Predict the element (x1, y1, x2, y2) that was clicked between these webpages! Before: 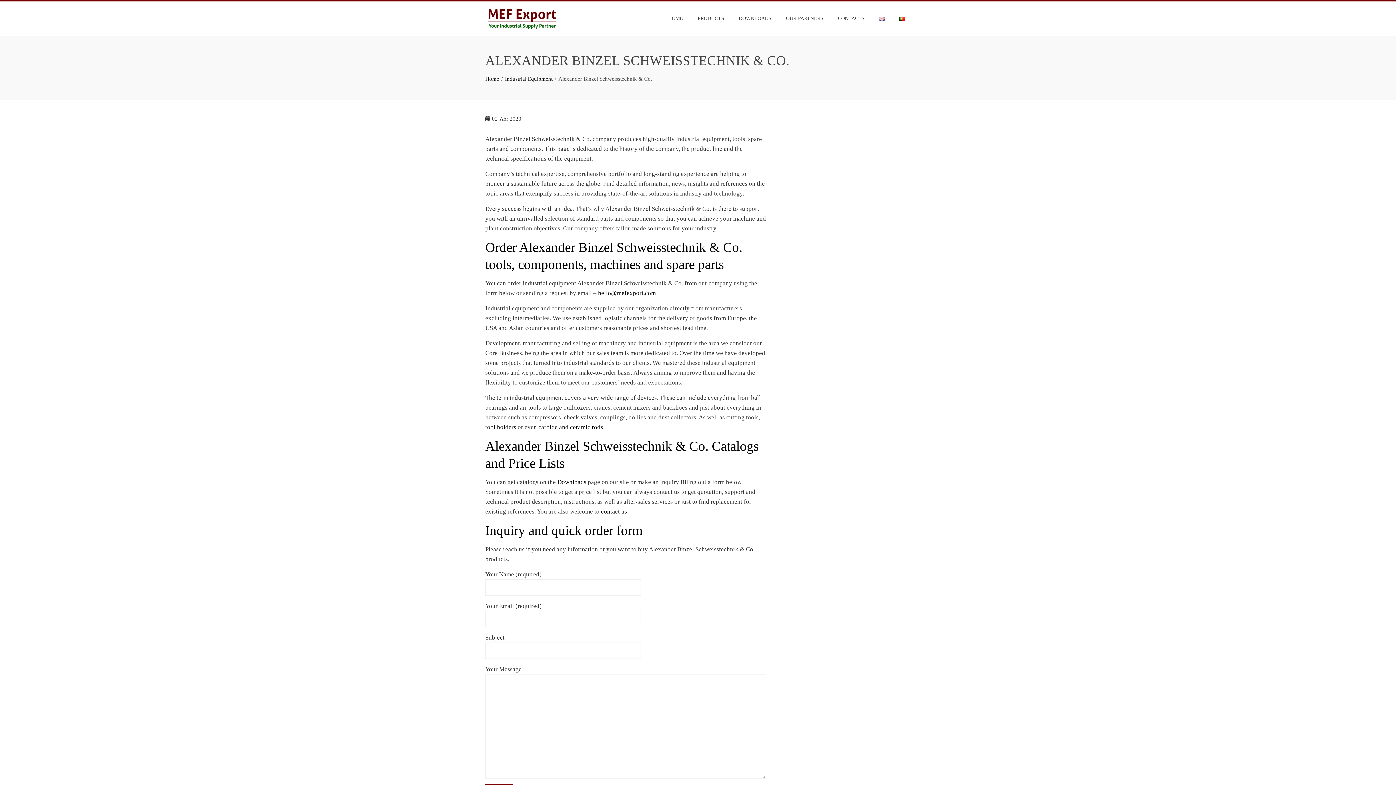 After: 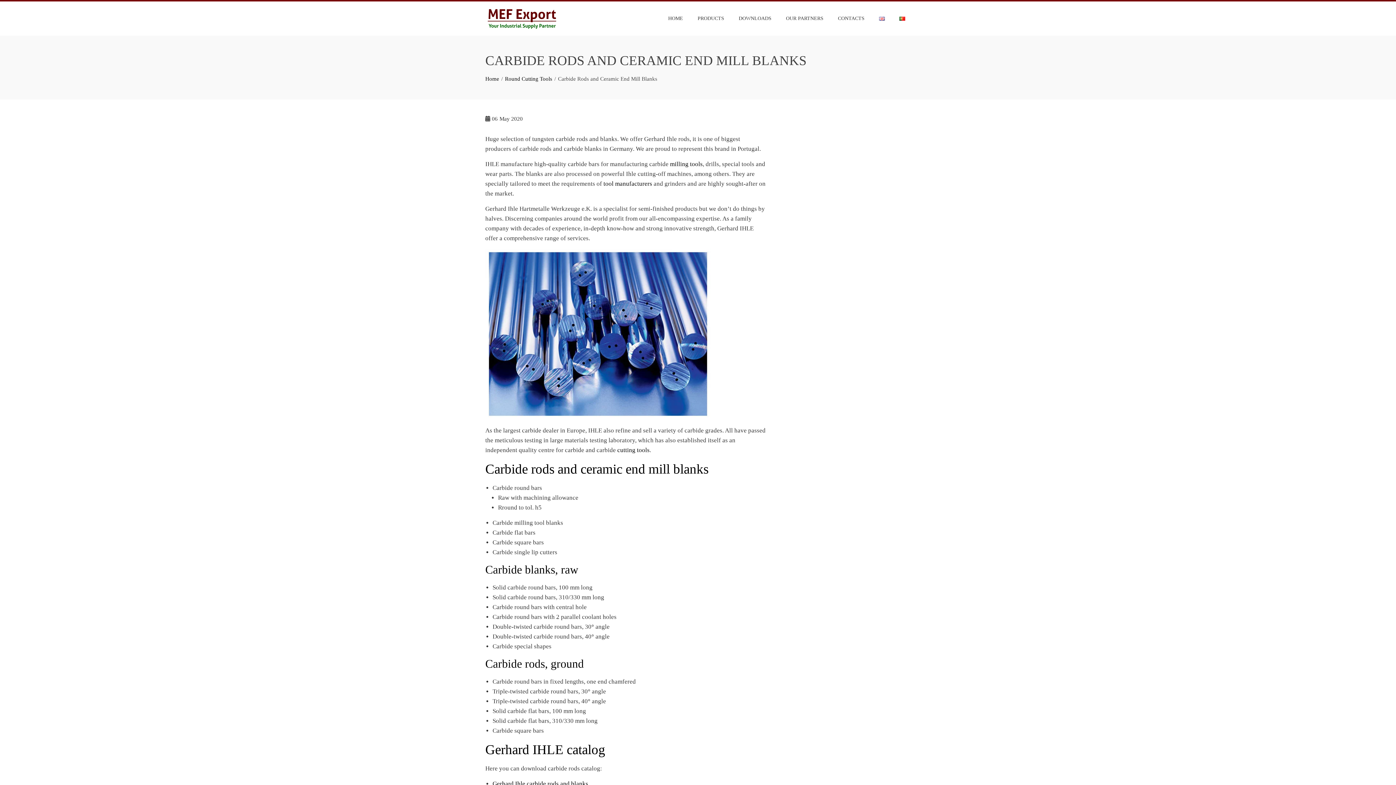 Action: bbox: (538, 423, 603, 430) label: carbide and ceramic rods